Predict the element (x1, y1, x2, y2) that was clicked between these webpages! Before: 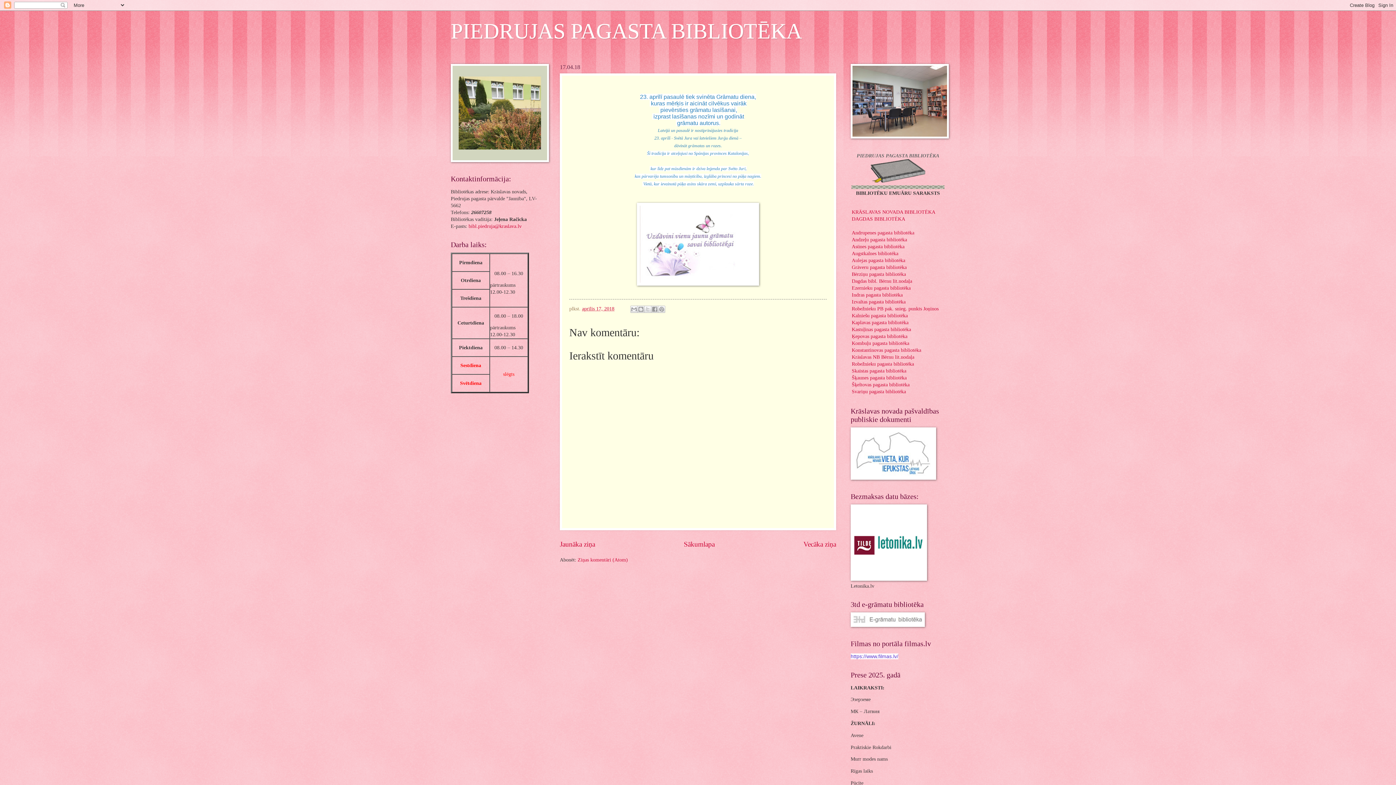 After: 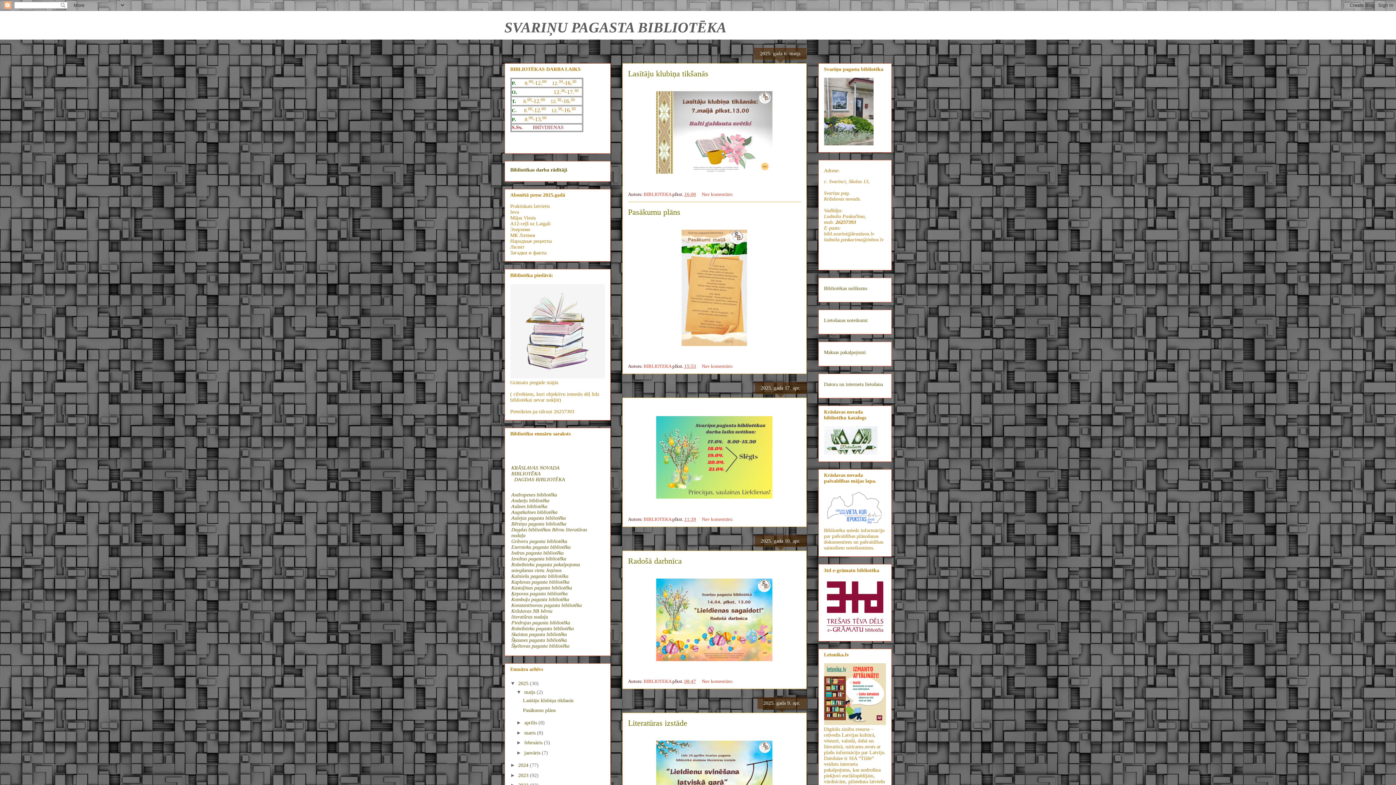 Action: bbox: (852, 389, 906, 394) label: Svariņu pagasta bibliotēka